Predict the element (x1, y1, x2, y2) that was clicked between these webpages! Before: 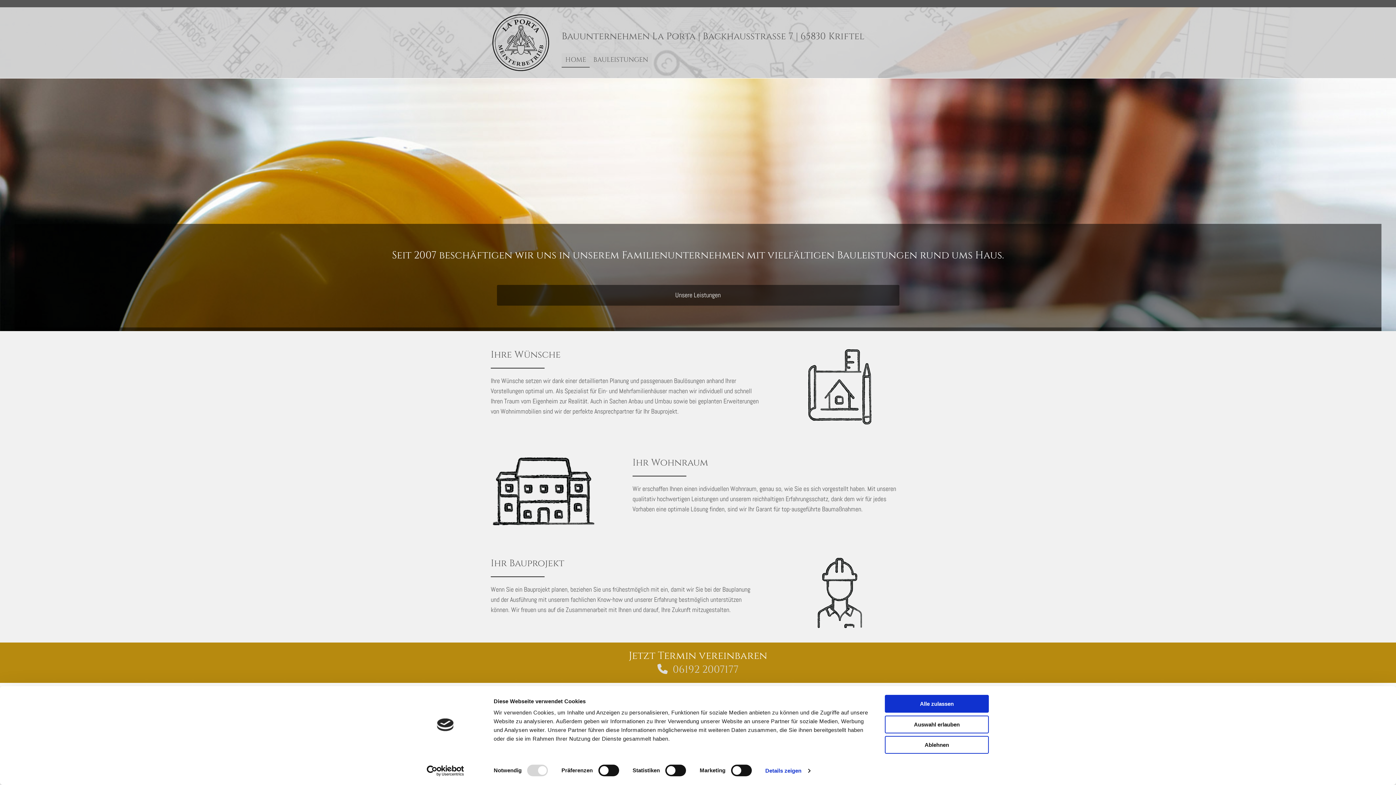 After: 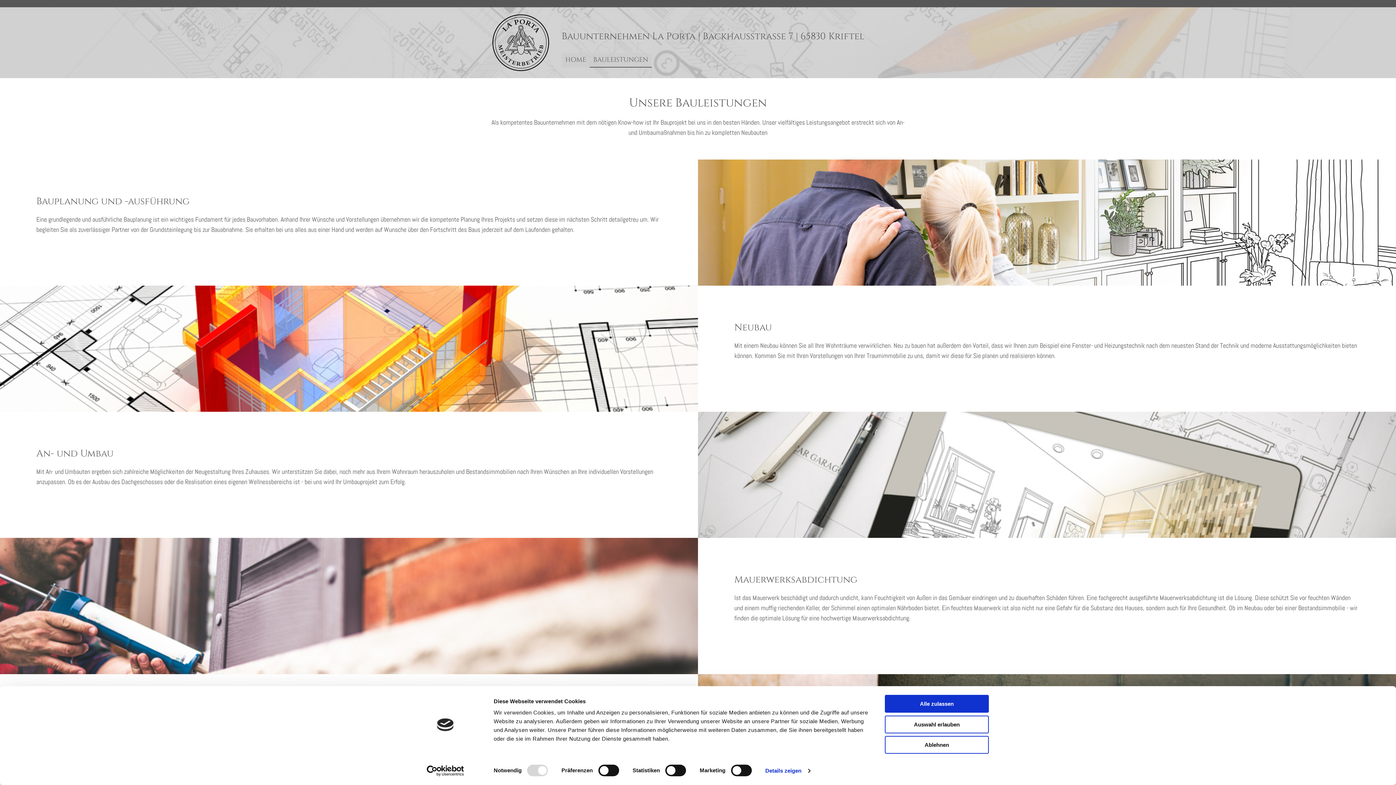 Action: bbox: (589, 53, 652, 67) label: BAULEISTUNGEN